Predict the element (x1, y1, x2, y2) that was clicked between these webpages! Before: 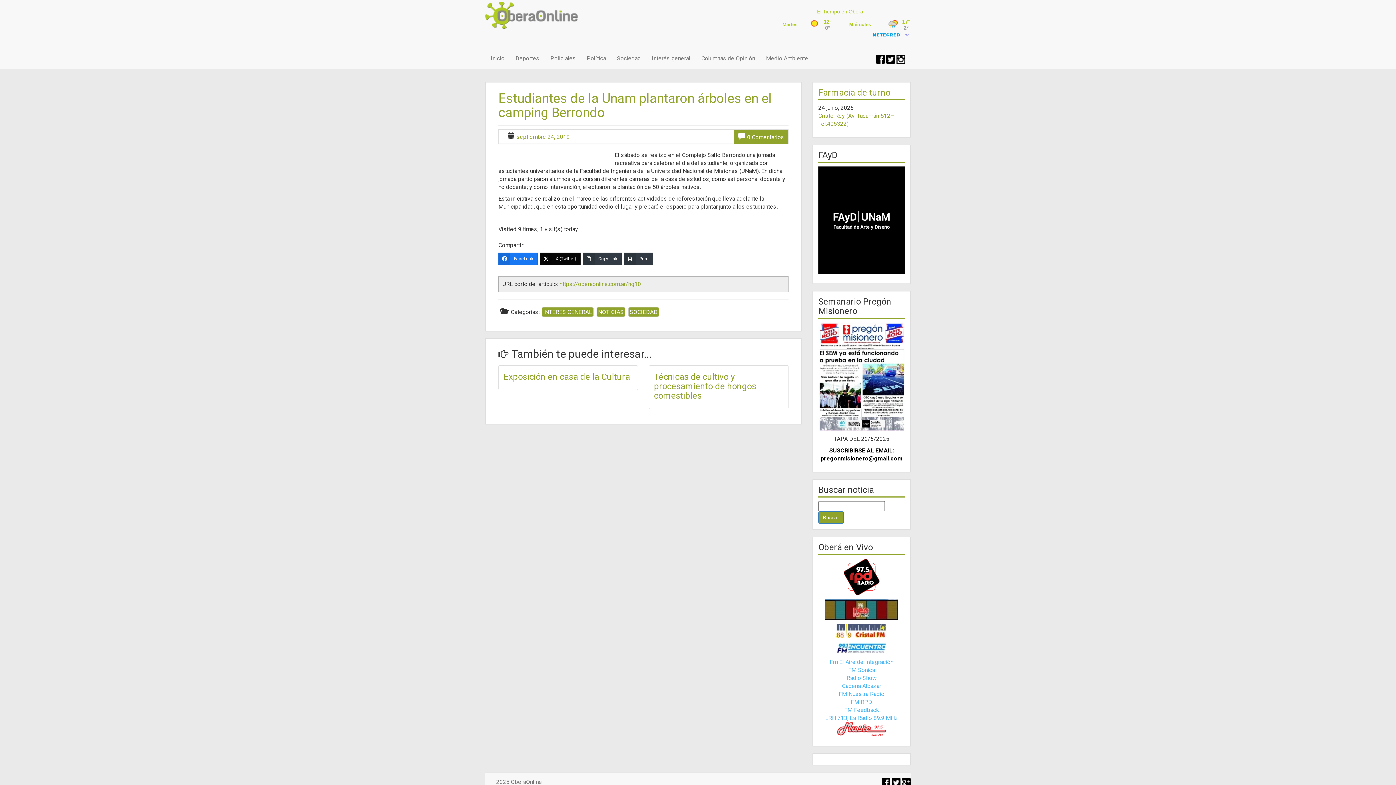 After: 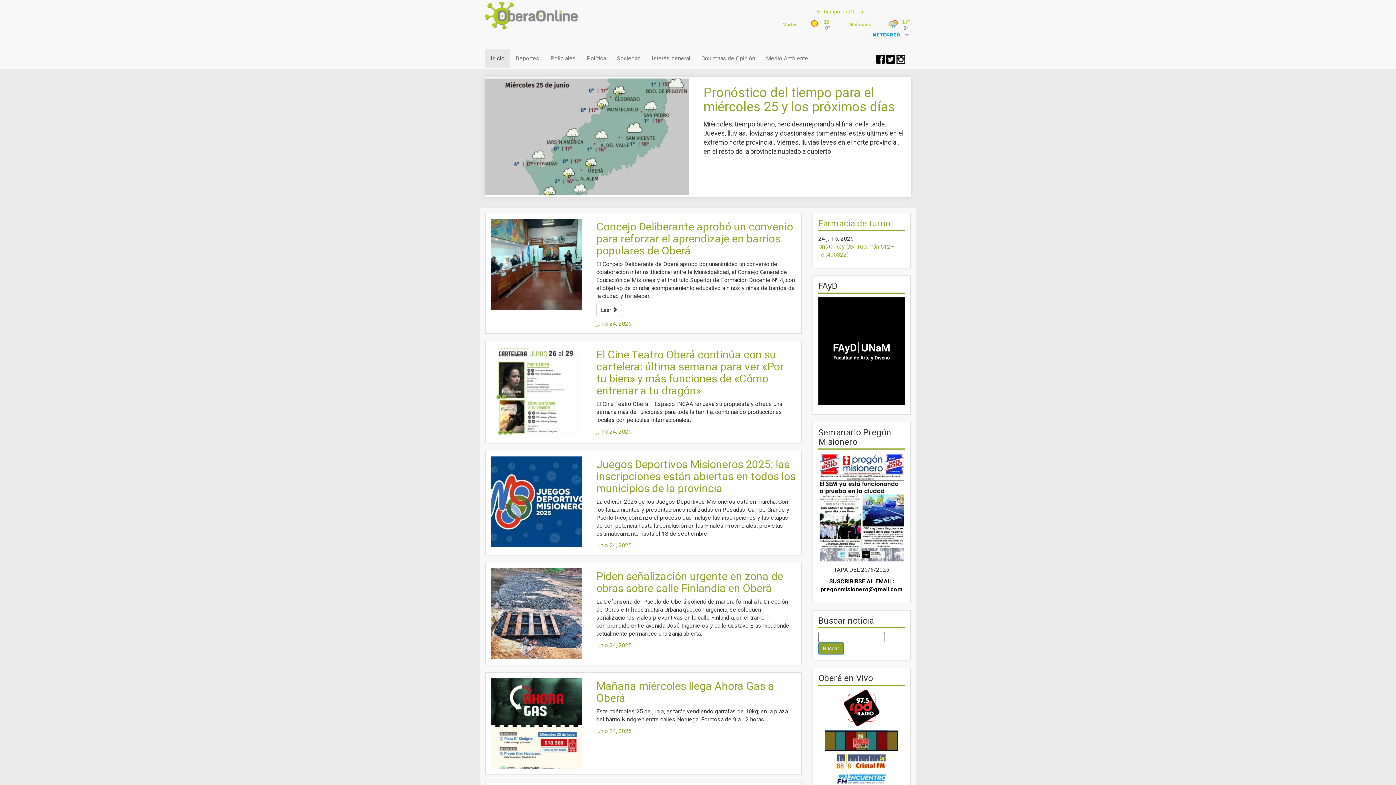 Action: label: Inicio bbox: (485, 49, 510, 67)